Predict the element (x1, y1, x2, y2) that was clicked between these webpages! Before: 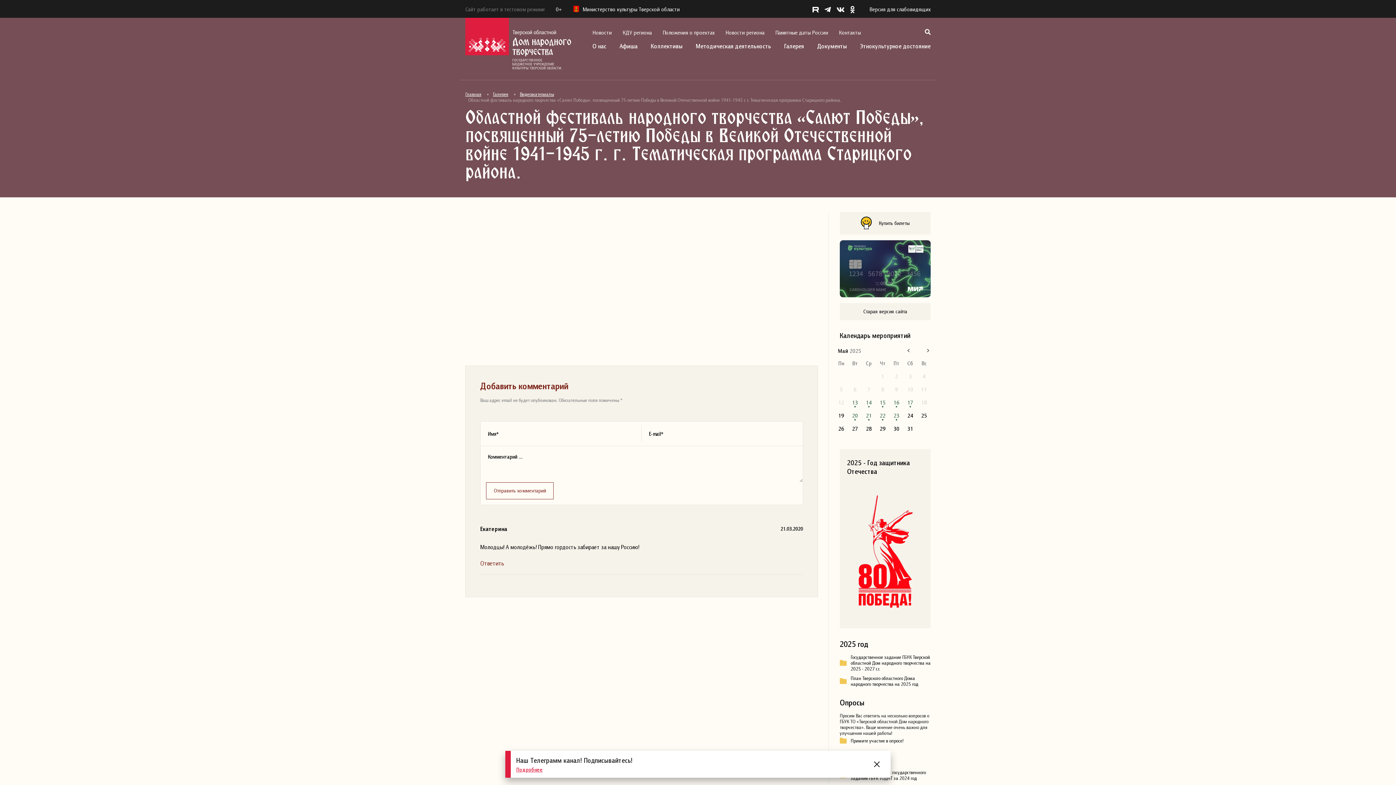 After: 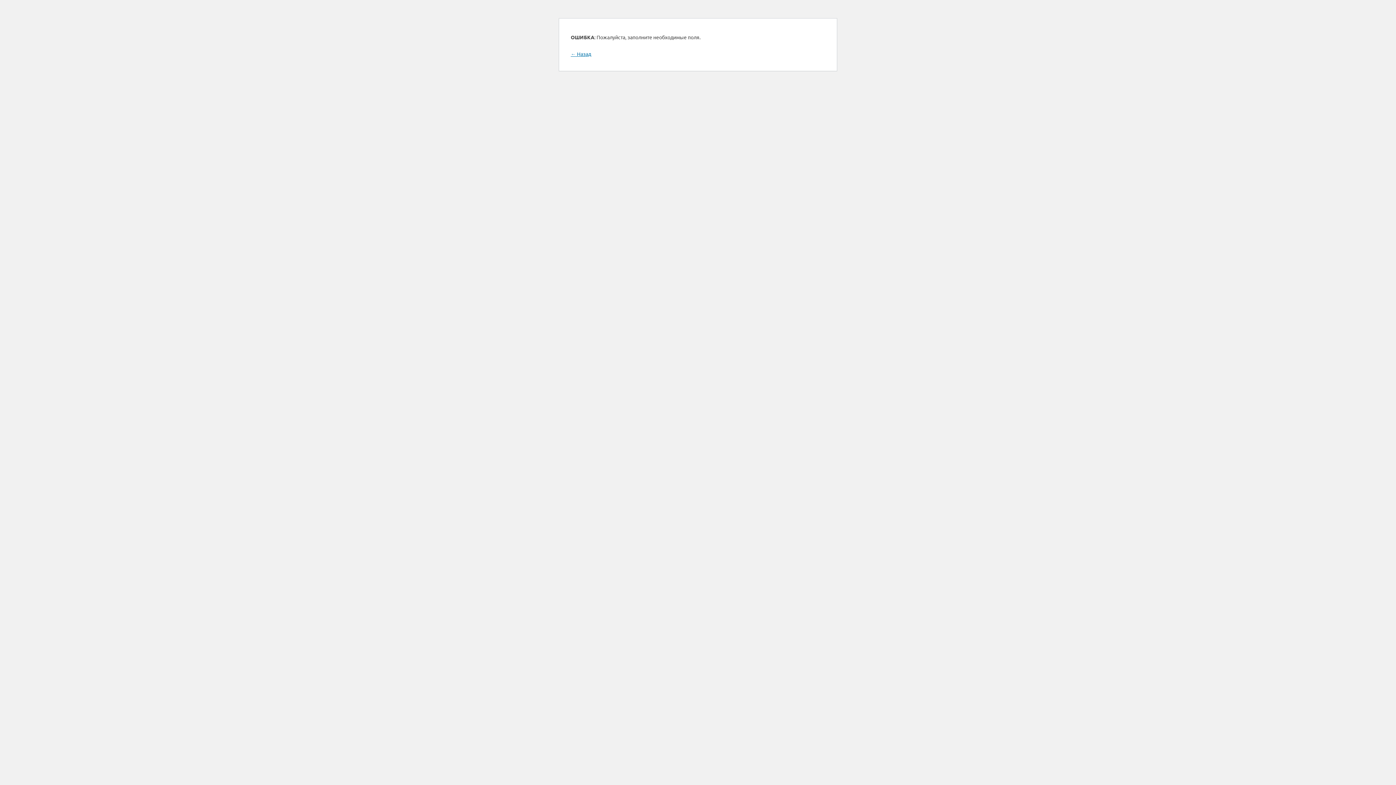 Action: label: Отправить комментарий bbox: (486, 482, 553, 499)